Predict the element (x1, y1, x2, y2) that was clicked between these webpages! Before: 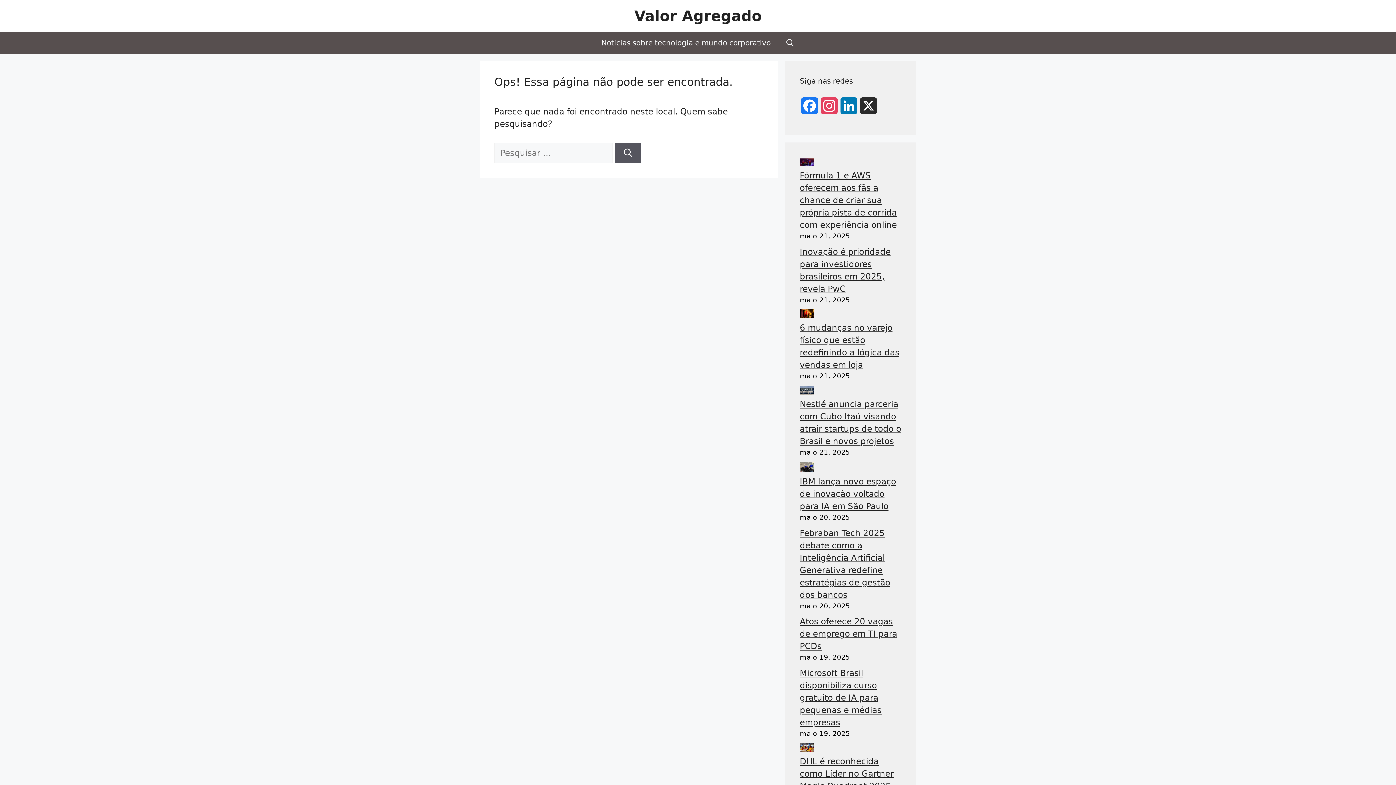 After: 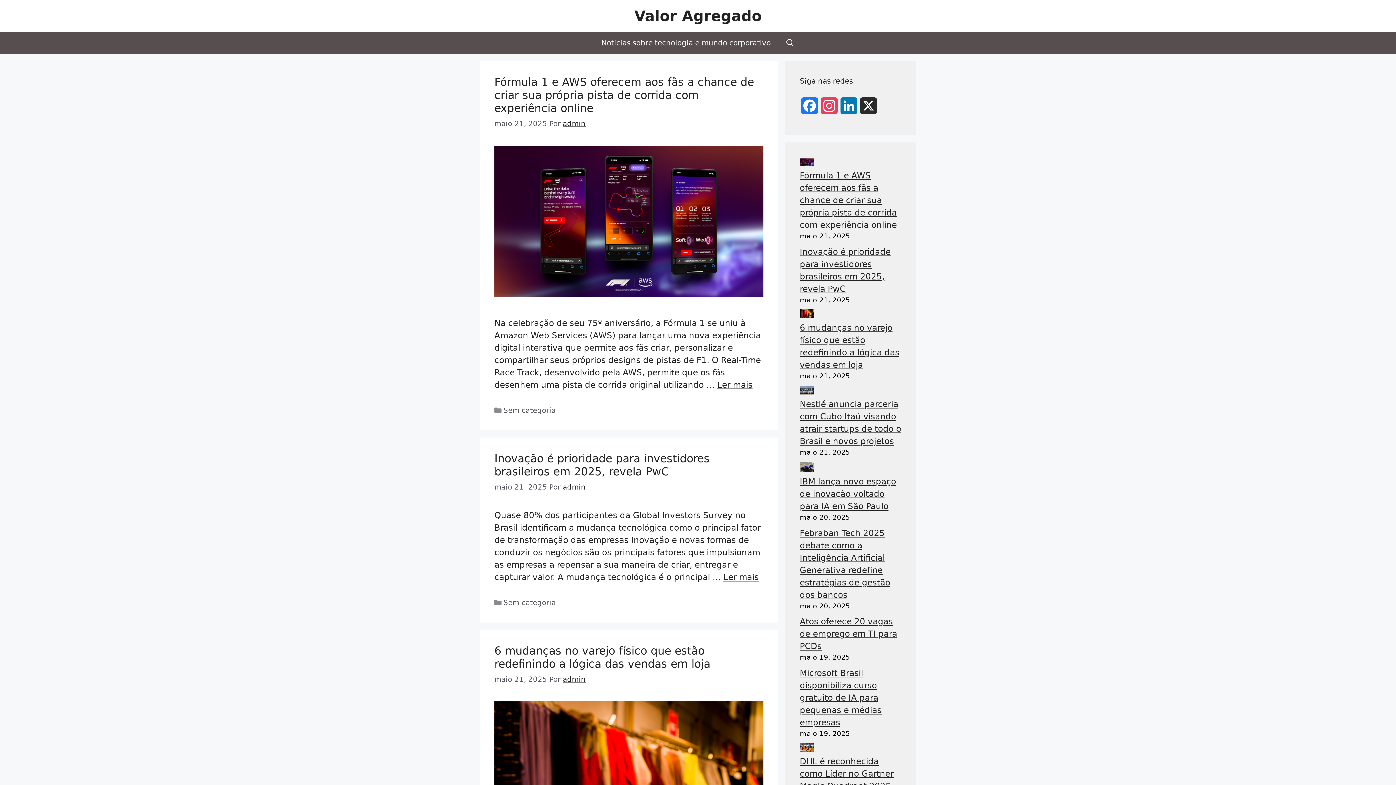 Action: bbox: (634, 7, 761, 24) label: Valor Agregado